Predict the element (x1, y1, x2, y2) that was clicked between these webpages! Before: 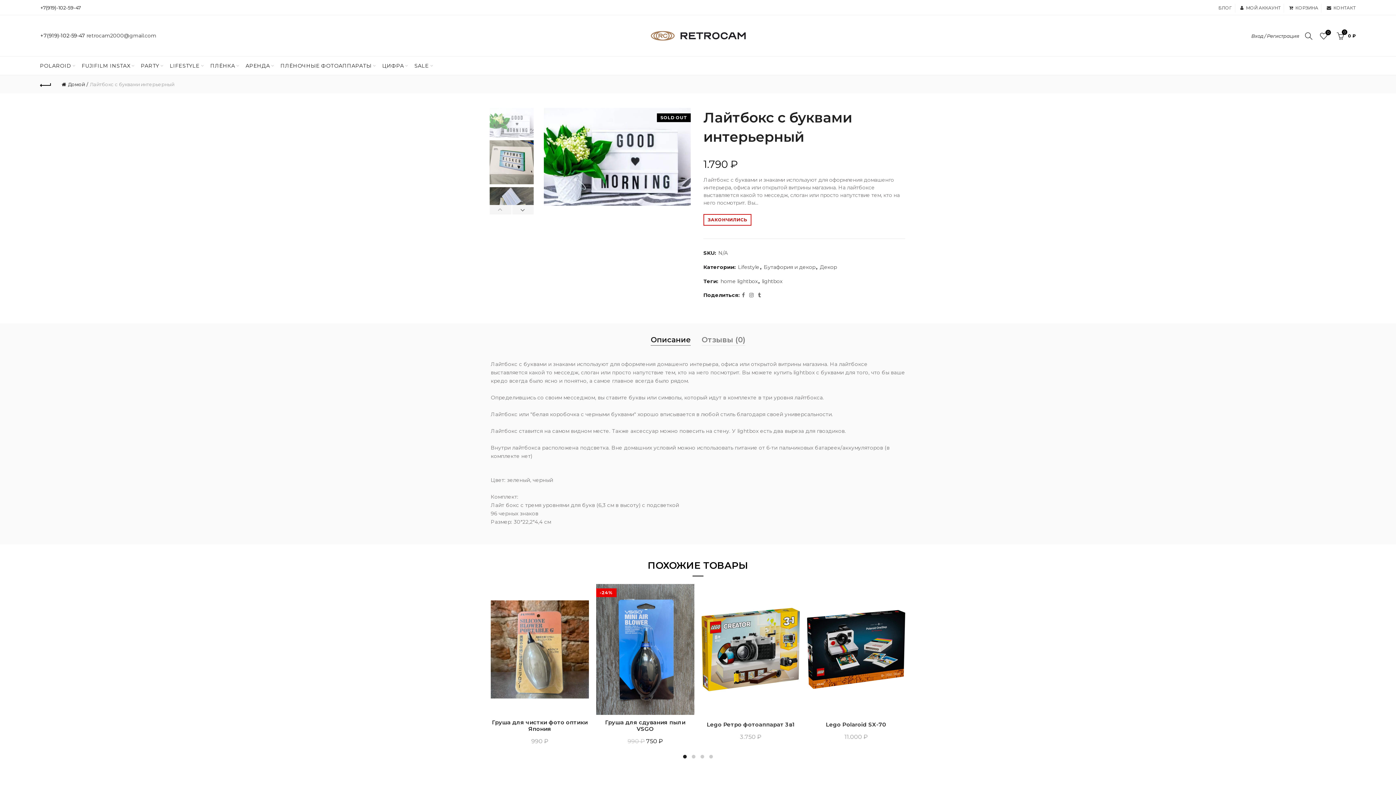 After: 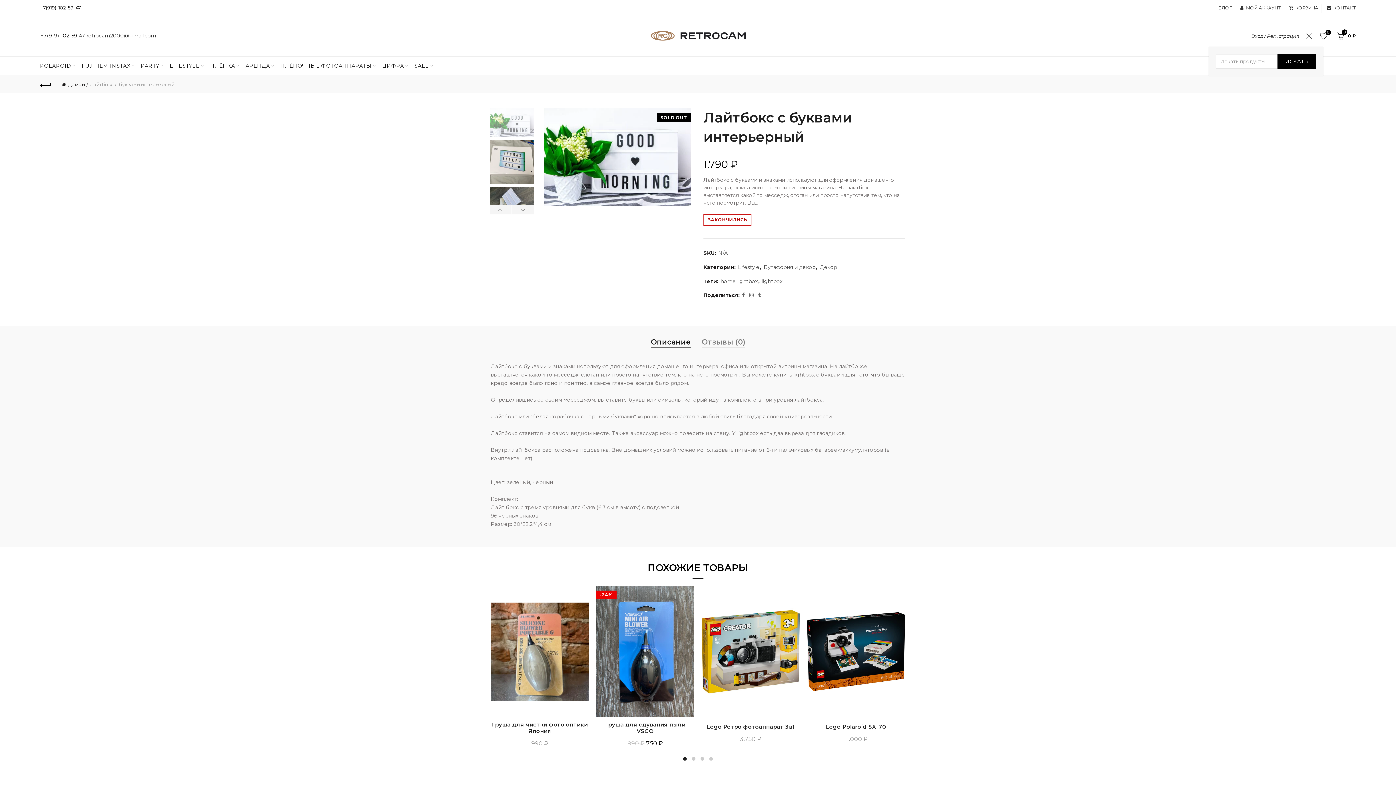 Action: bbox: (1303, 30, 1314, 41)